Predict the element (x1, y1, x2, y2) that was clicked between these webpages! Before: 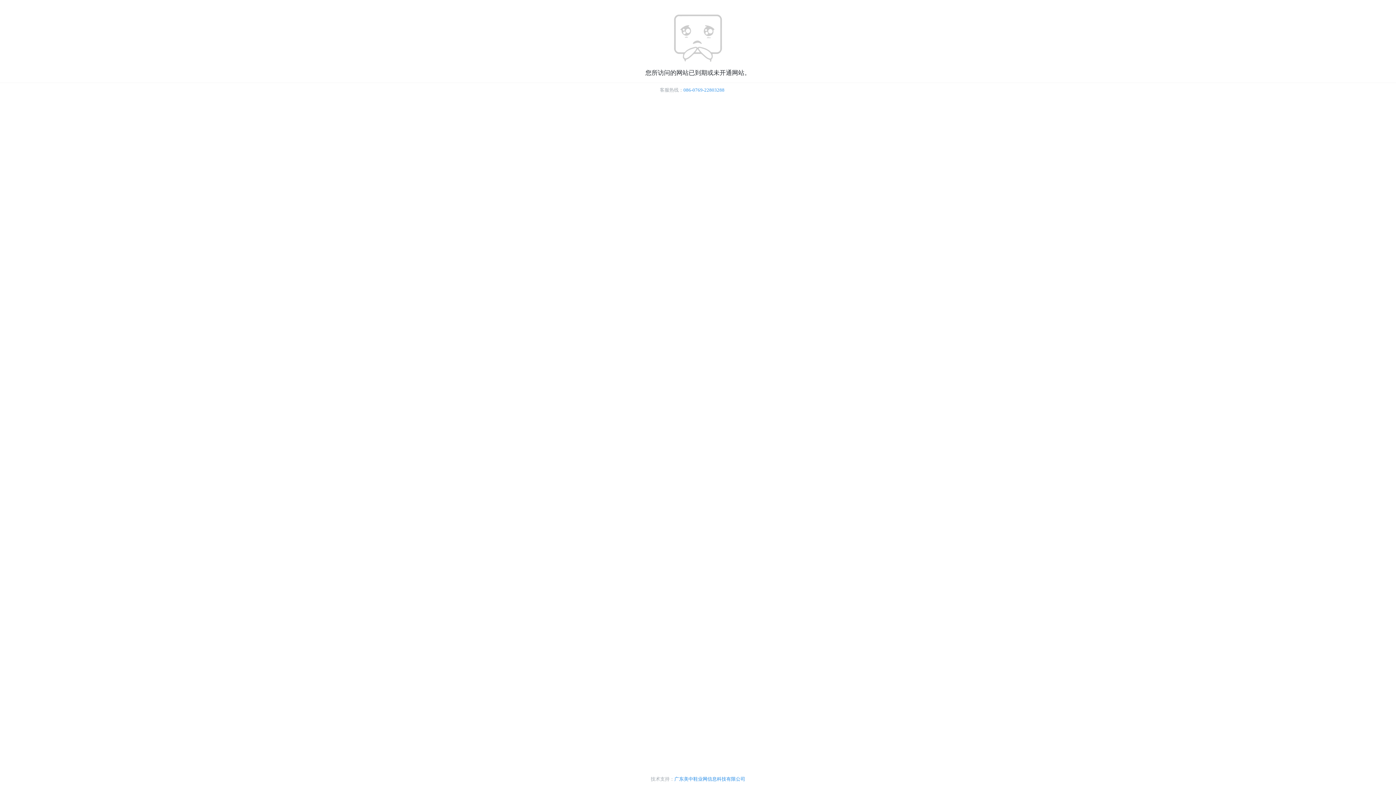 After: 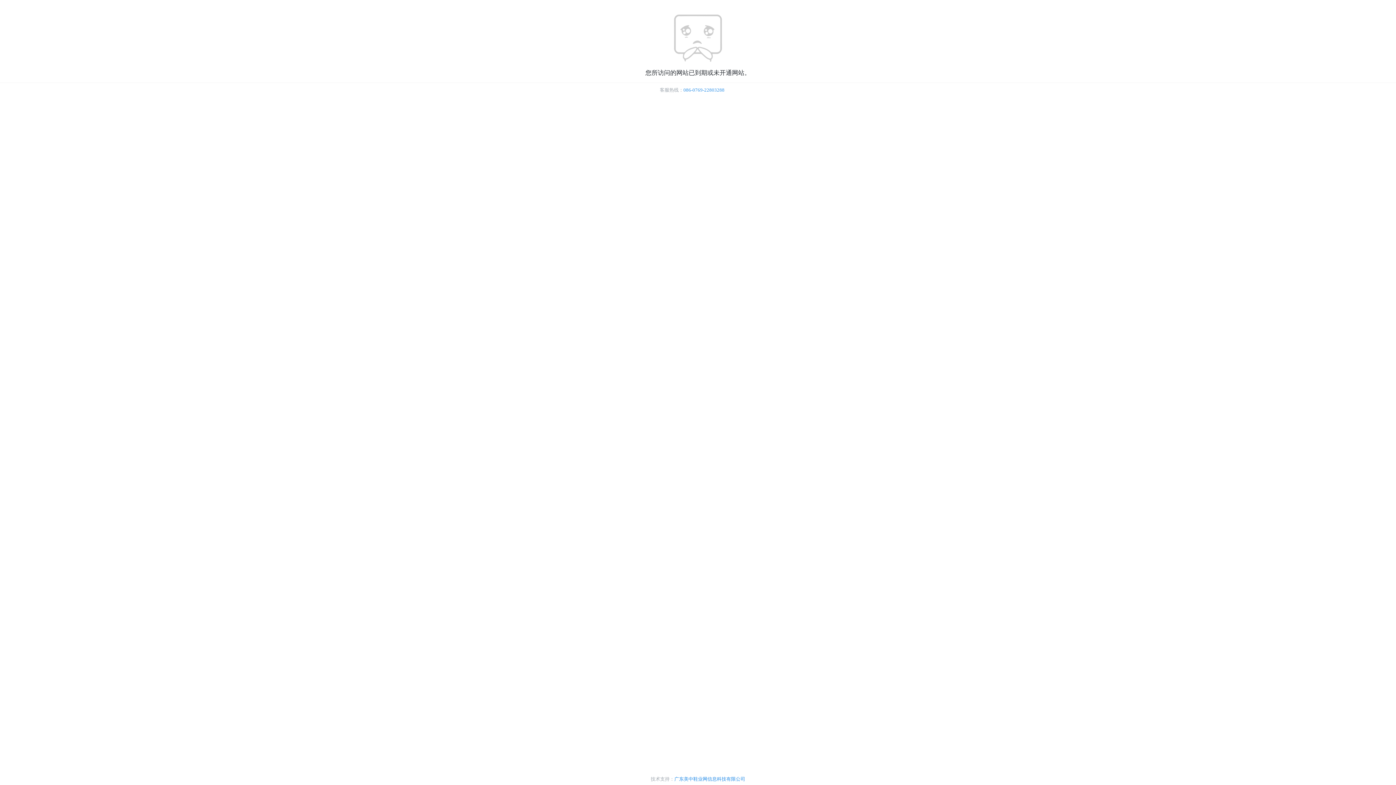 Action: bbox: (683, 87, 724, 92) label: 086-0769-22803288